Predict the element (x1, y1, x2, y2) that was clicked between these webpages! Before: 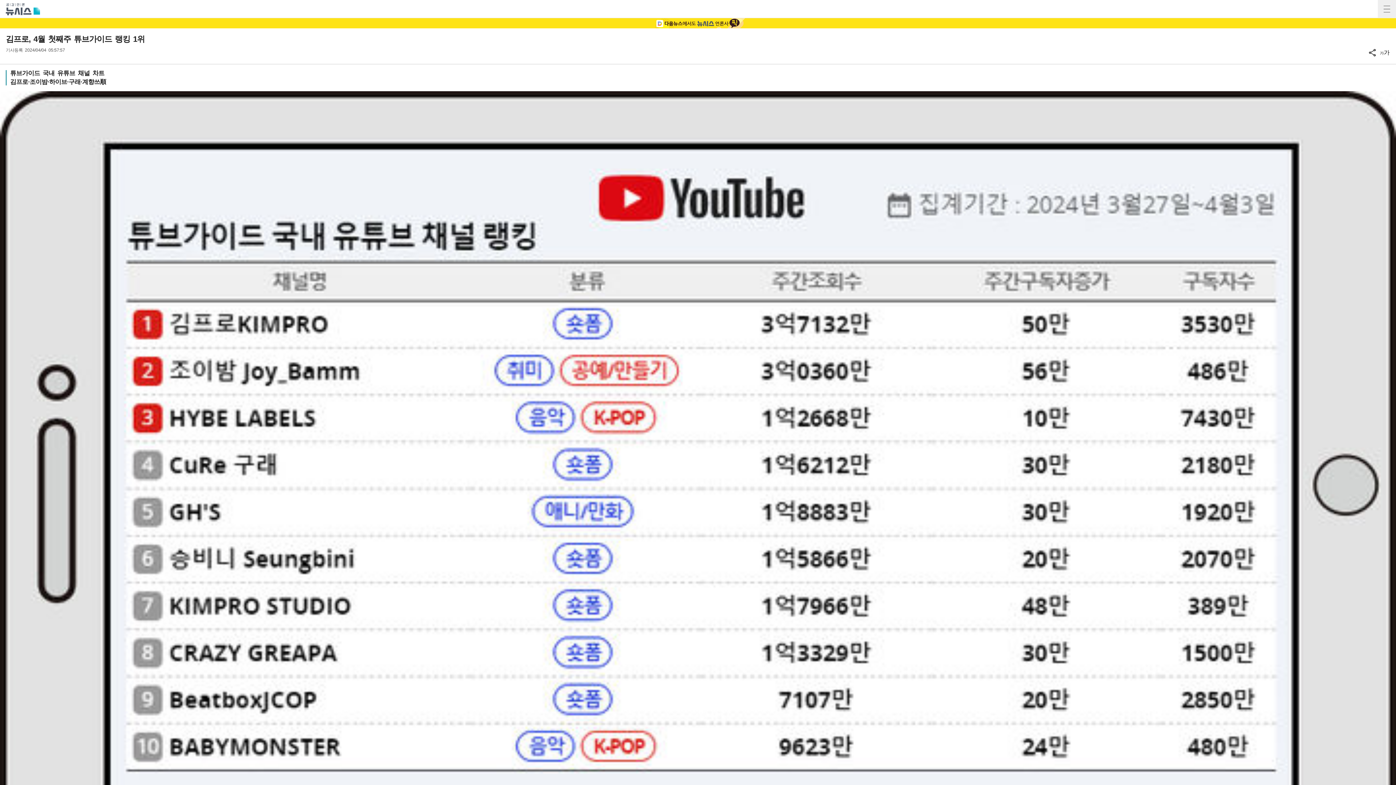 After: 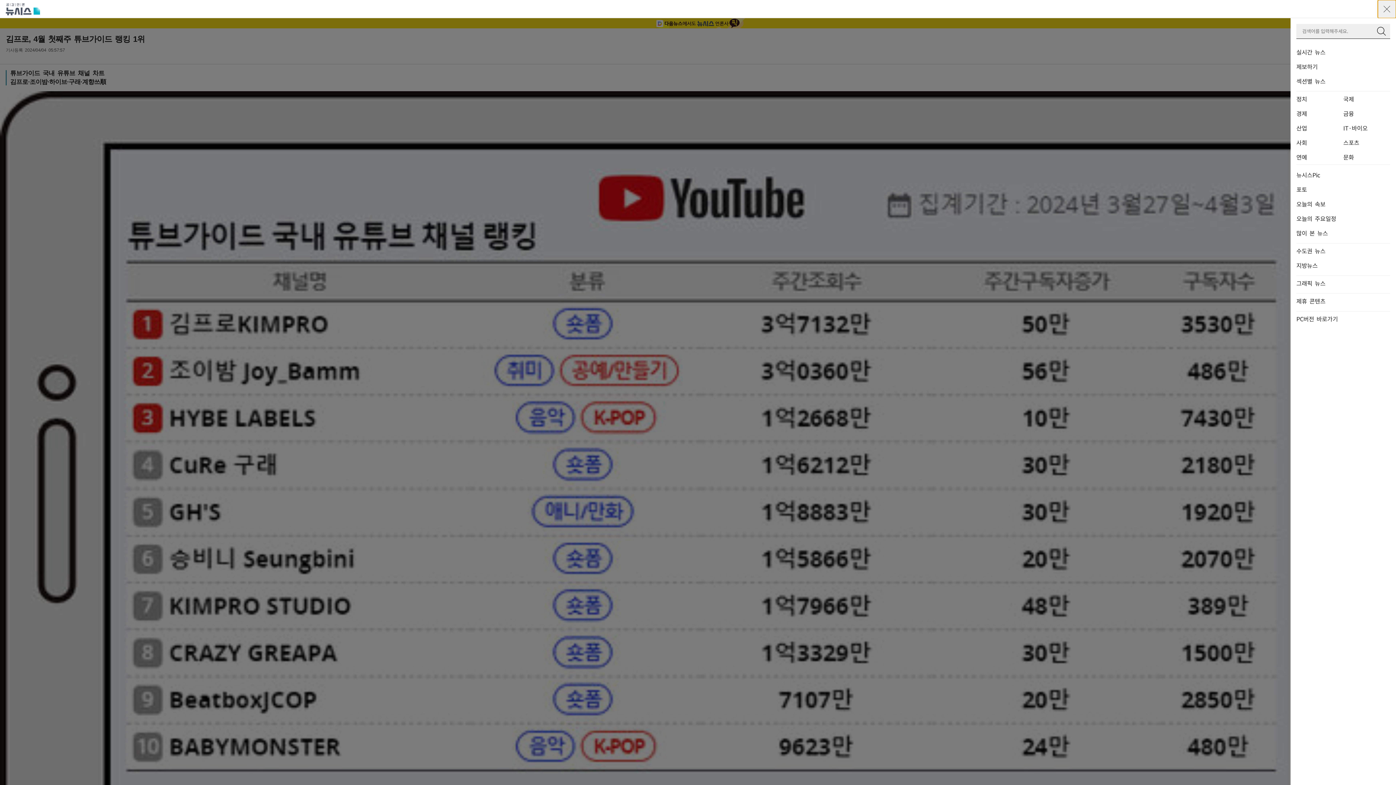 Action: bbox: (1378, 0, 1396, 18)